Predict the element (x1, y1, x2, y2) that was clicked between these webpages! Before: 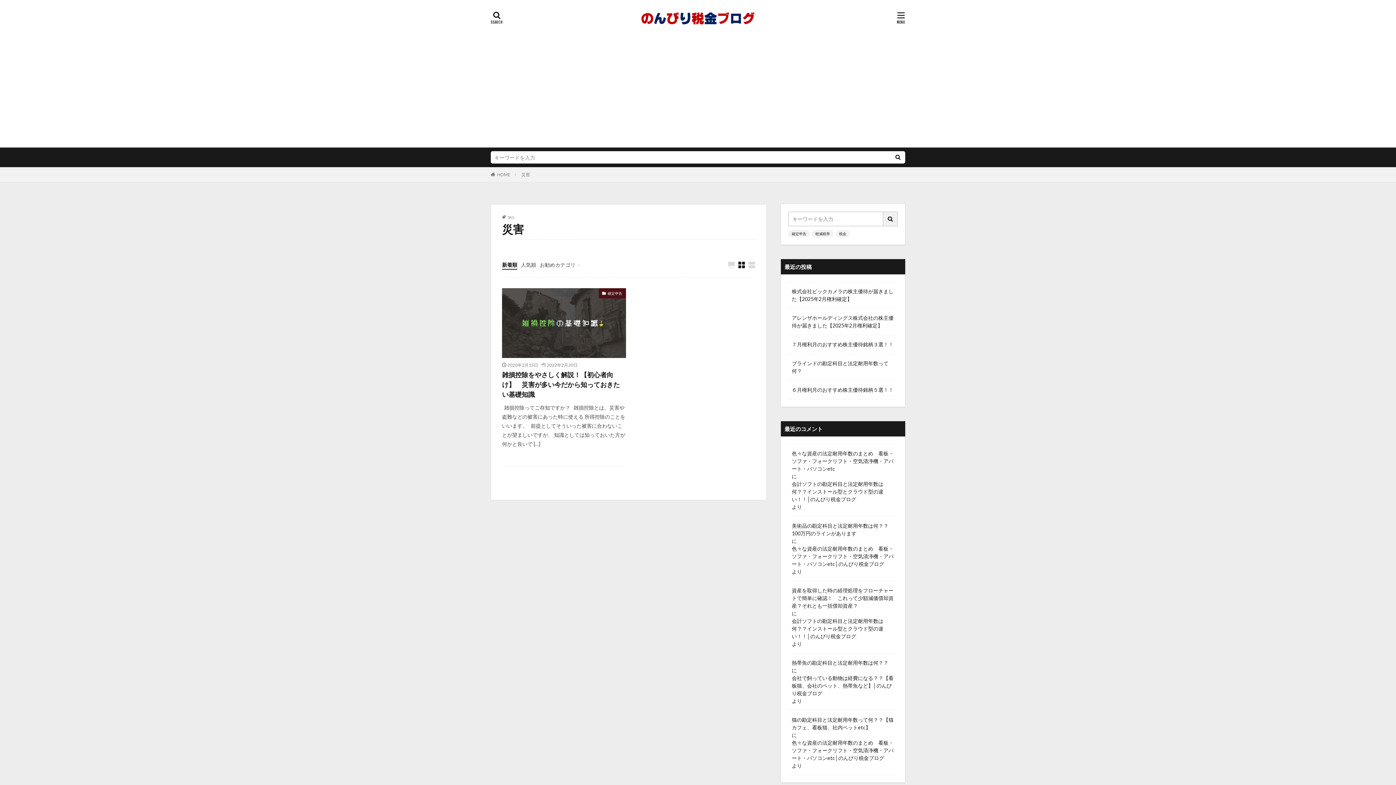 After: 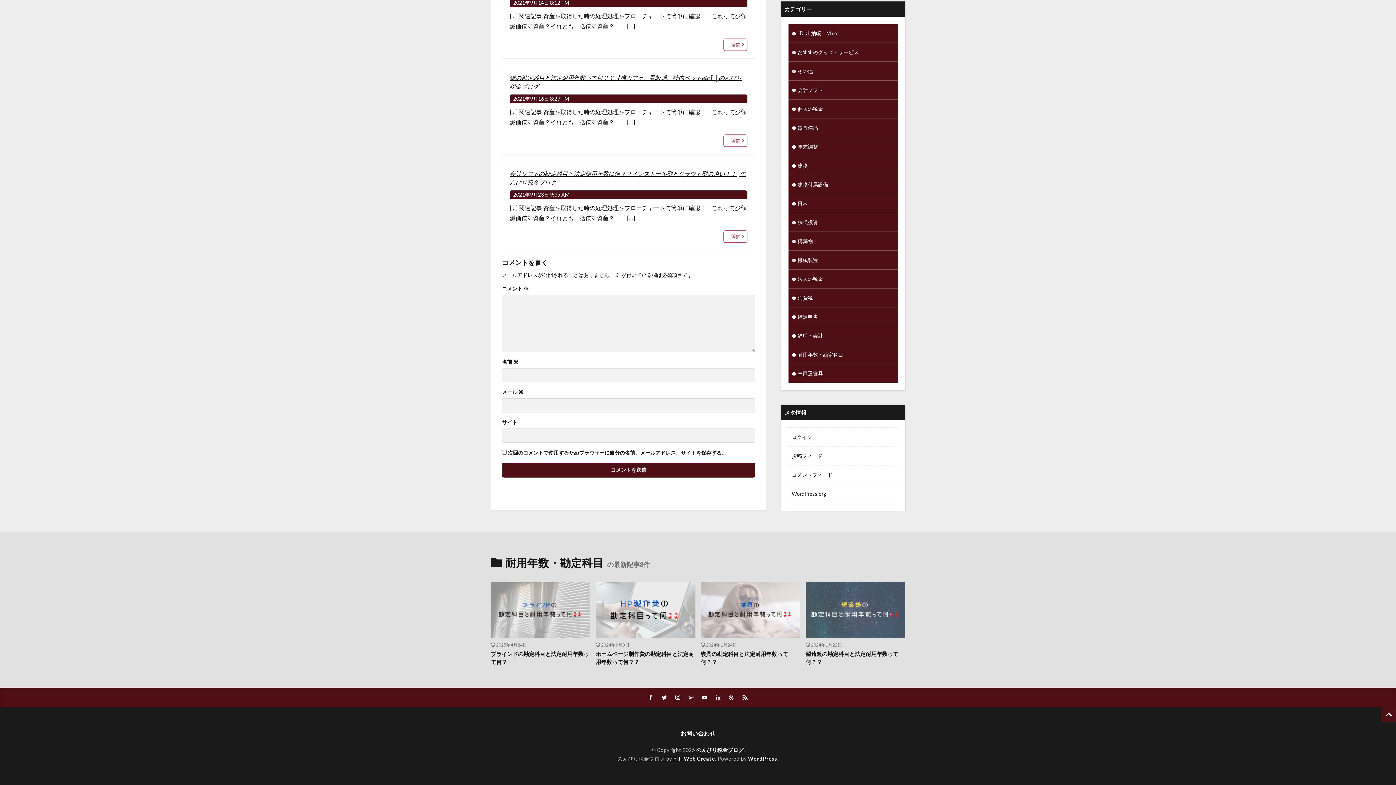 Action: label: 資産を取得した時の経理処理をフローチャートで簡単に確認！　これって少額減価償却資産？それとも一括償却資産？　　 bbox: (792, 586, 894, 609)